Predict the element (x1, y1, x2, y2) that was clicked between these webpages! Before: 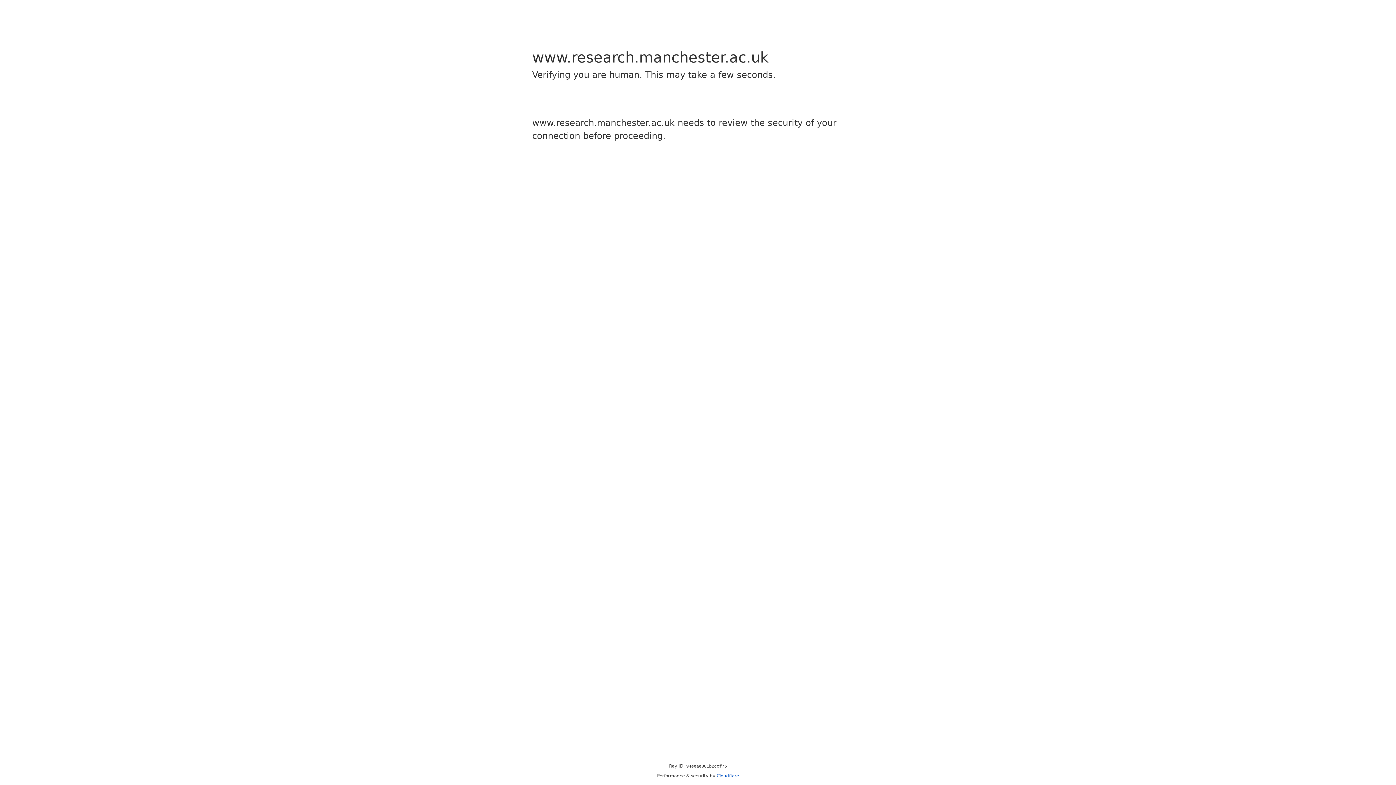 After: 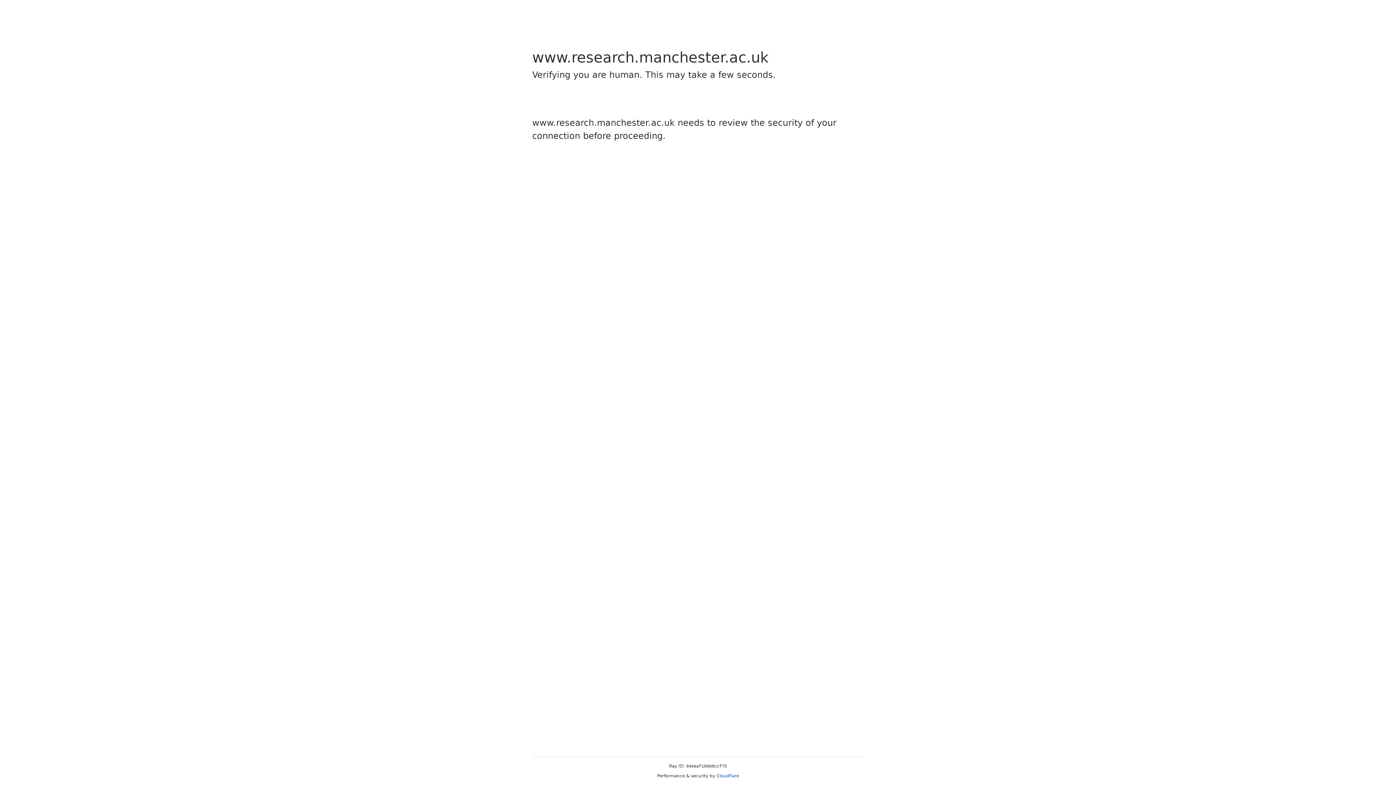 Action: label: Cloudflare bbox: (716, 773, 739, 778)